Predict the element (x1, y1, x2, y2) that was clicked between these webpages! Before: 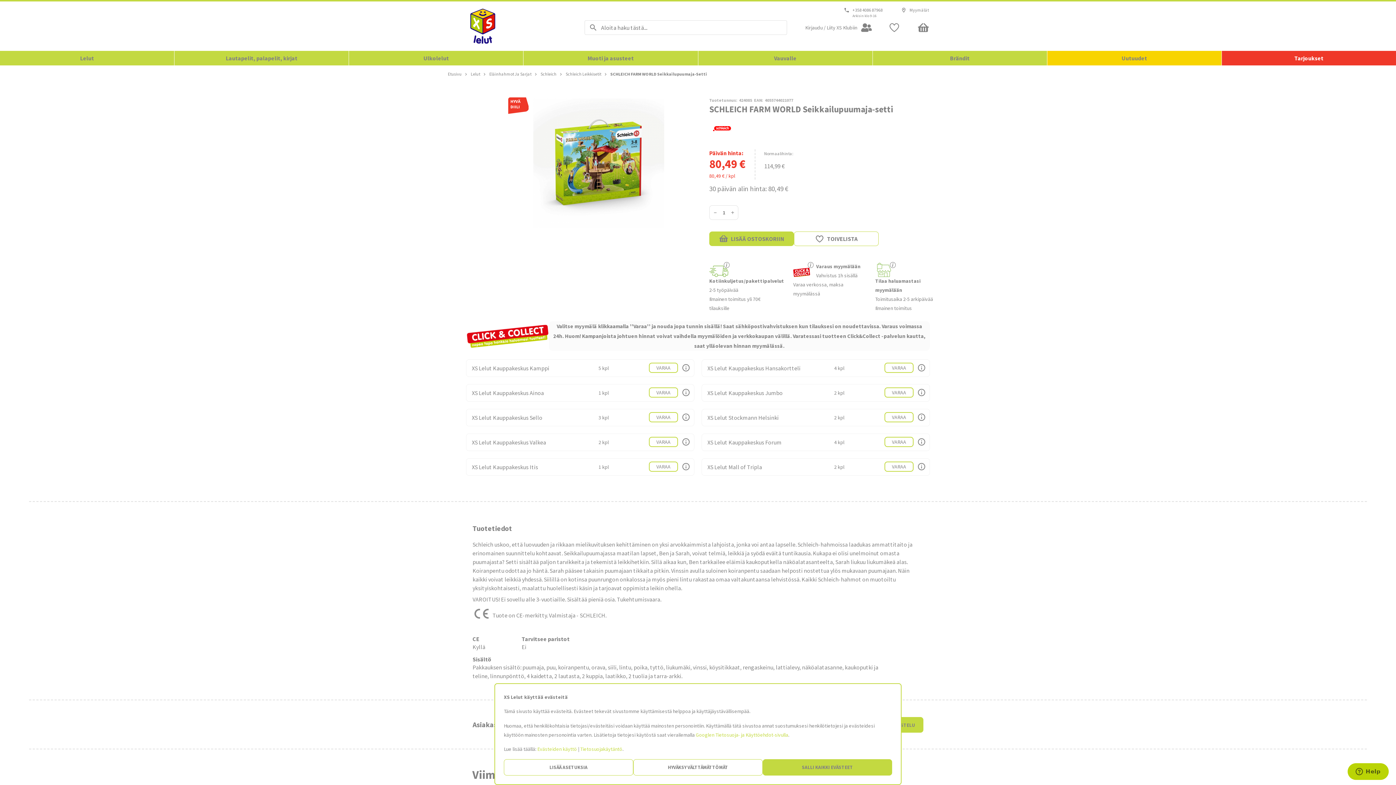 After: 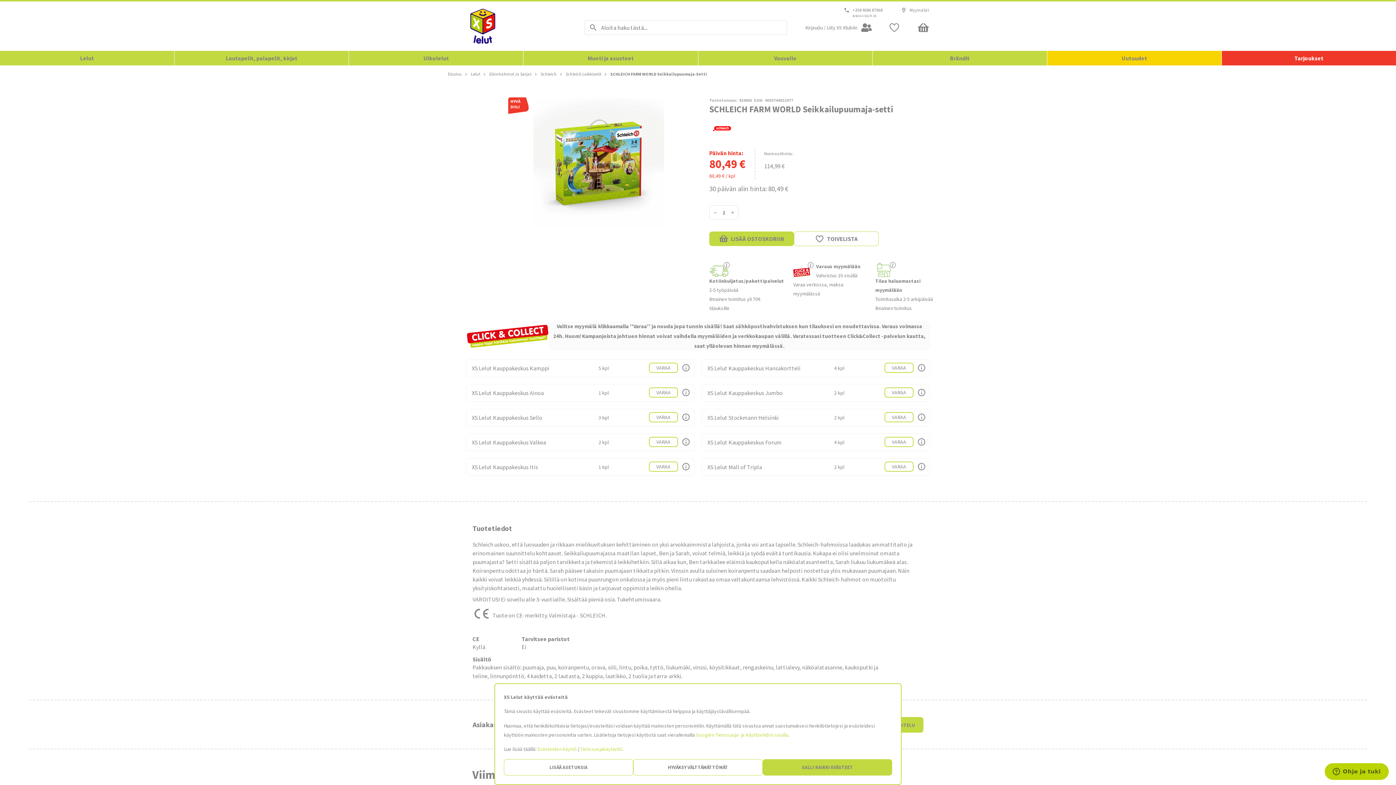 Action: label: + bbox: (729, 184, 736, 198)